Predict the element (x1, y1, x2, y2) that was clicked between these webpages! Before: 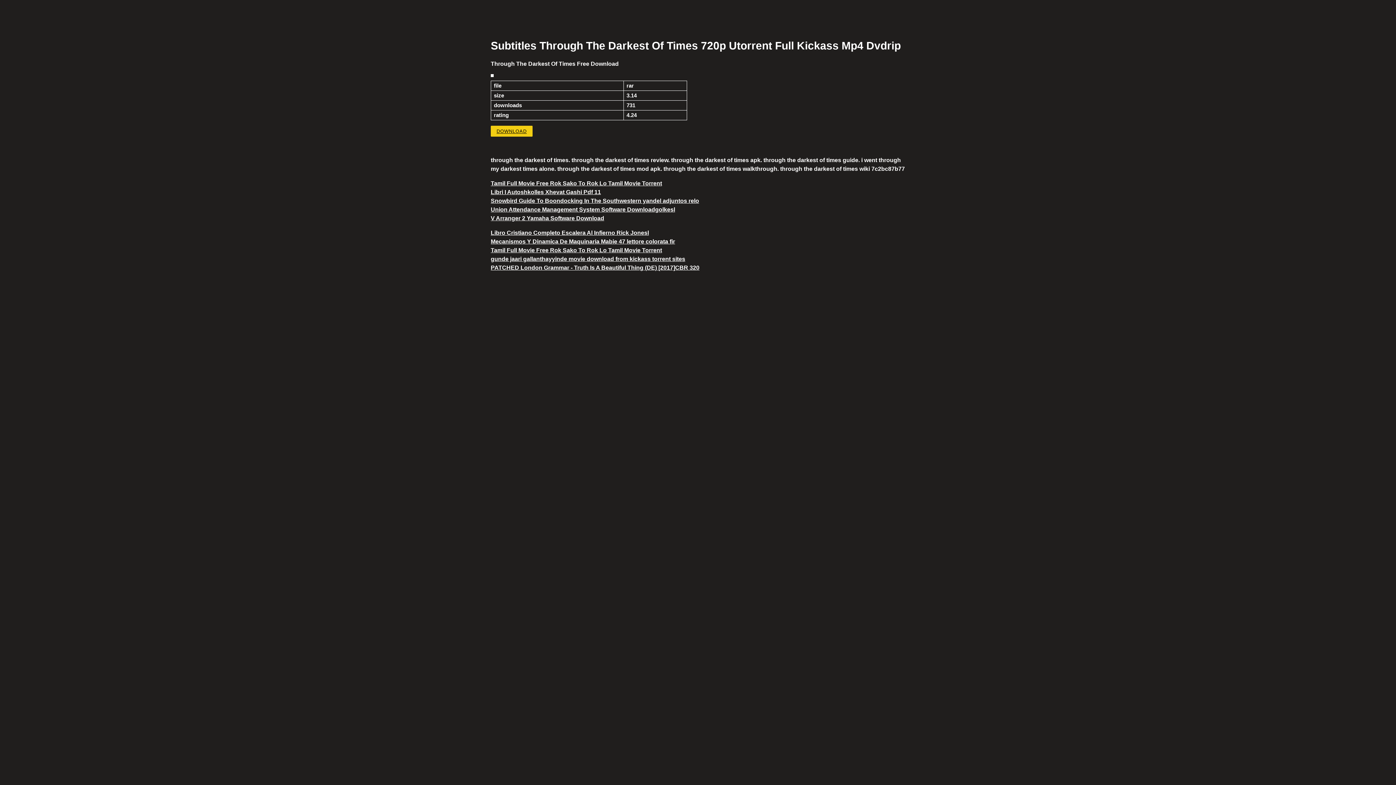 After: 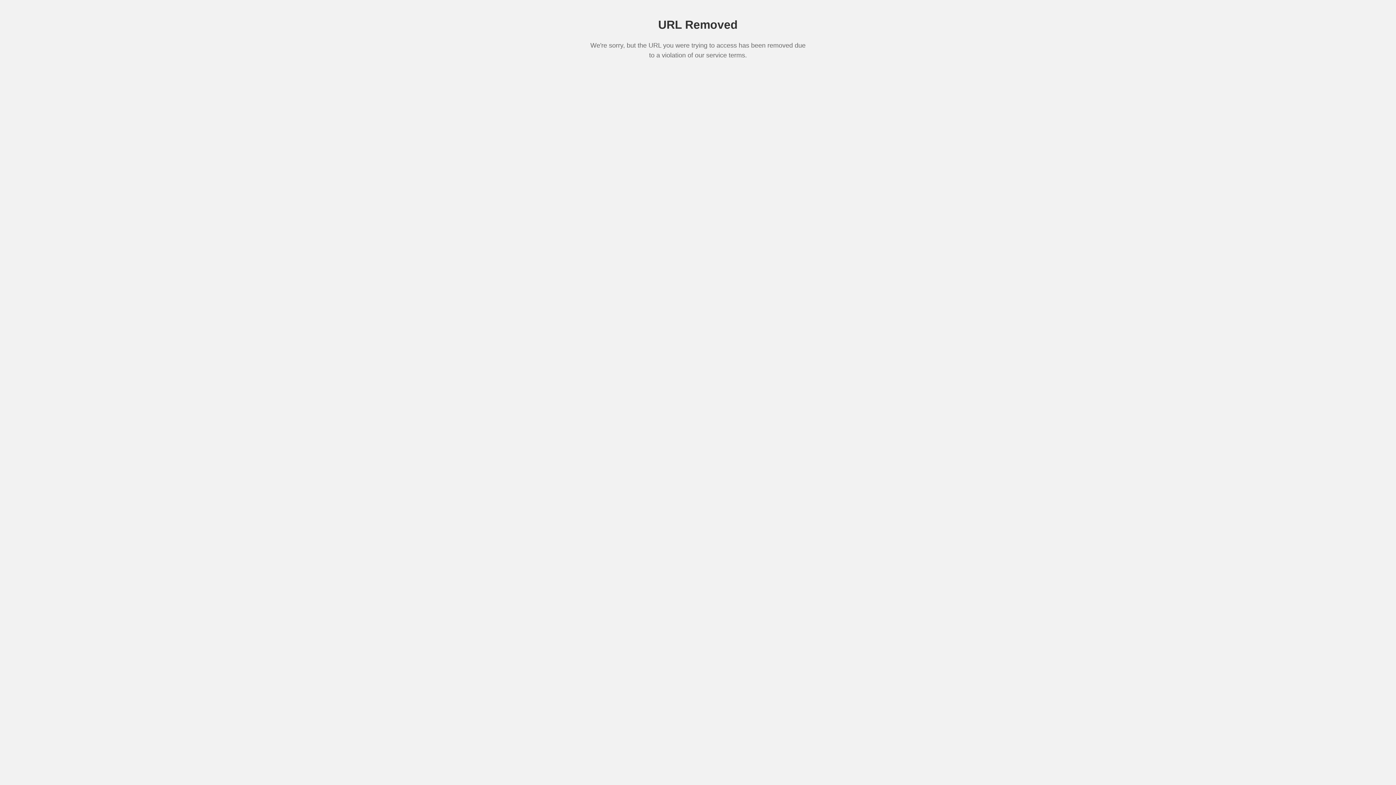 Action: label: DOWNLOAD bbox: (490, 125, 532, 136)